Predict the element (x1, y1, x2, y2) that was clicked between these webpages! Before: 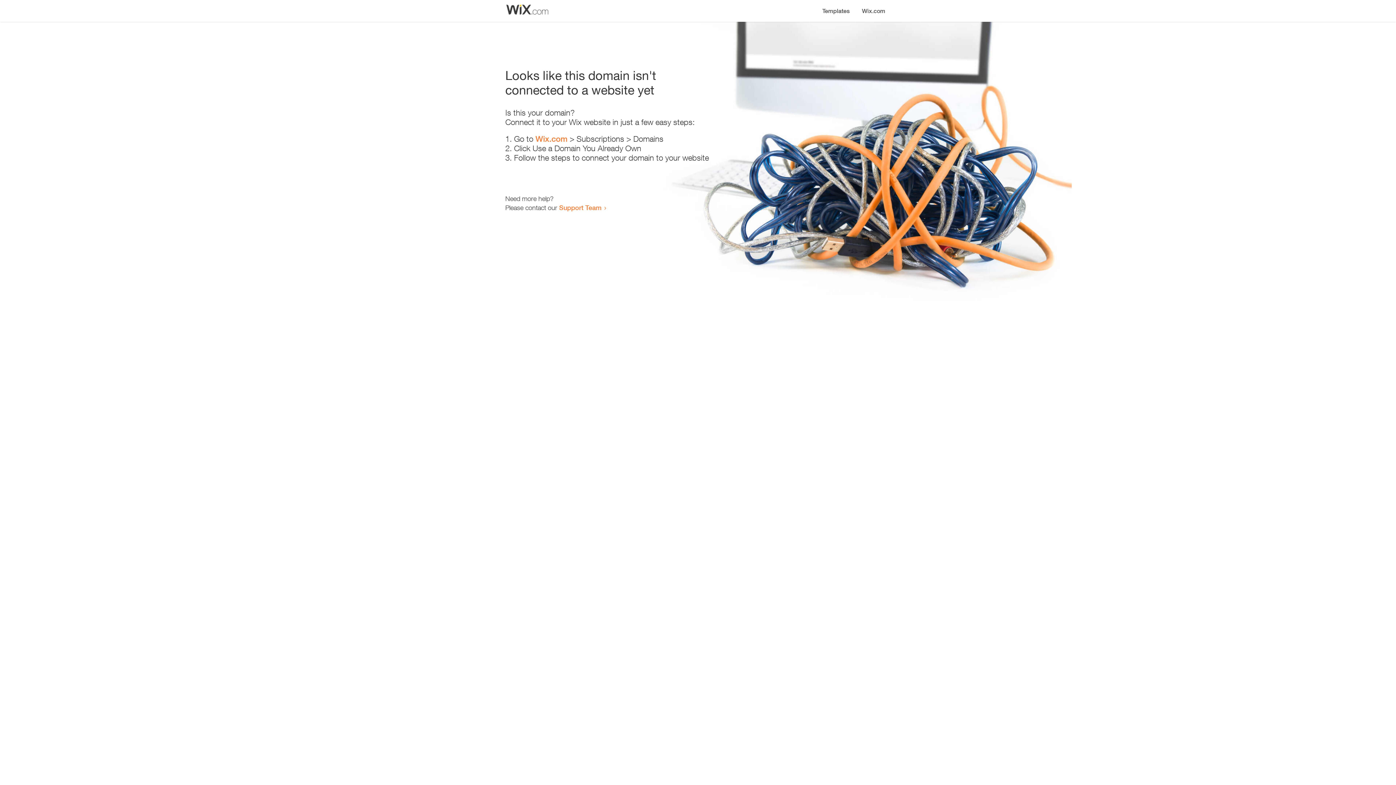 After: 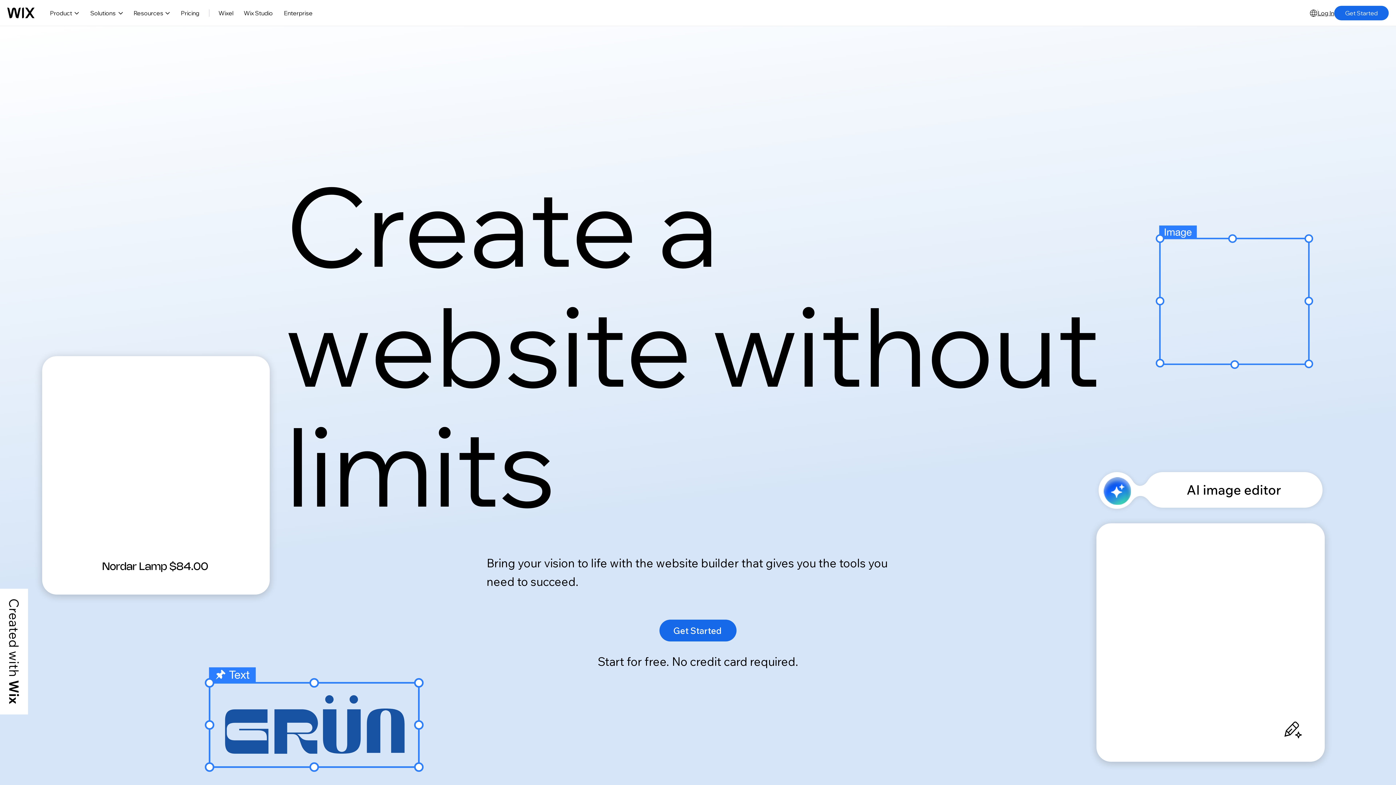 Action: label: Wix.com bbox: (856, 0, 890, 14)